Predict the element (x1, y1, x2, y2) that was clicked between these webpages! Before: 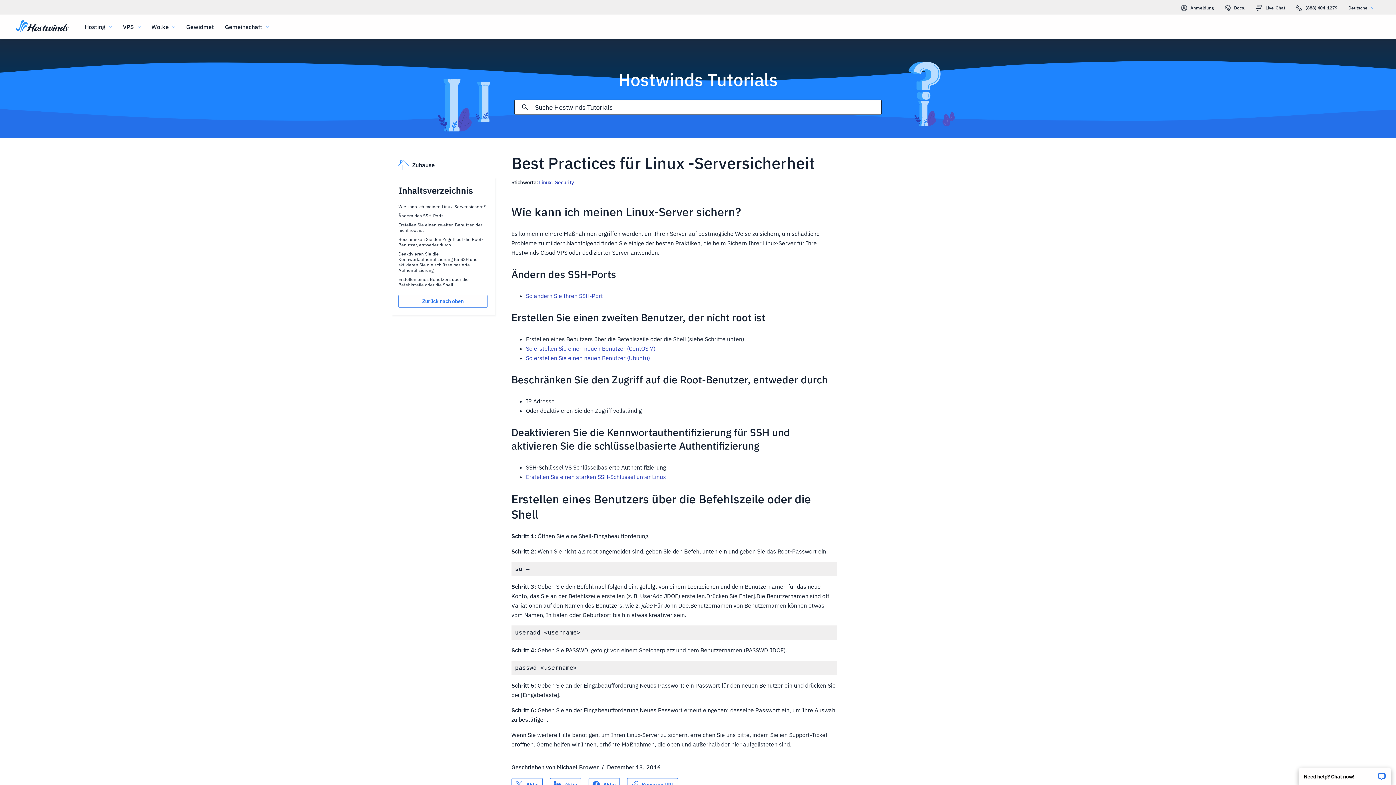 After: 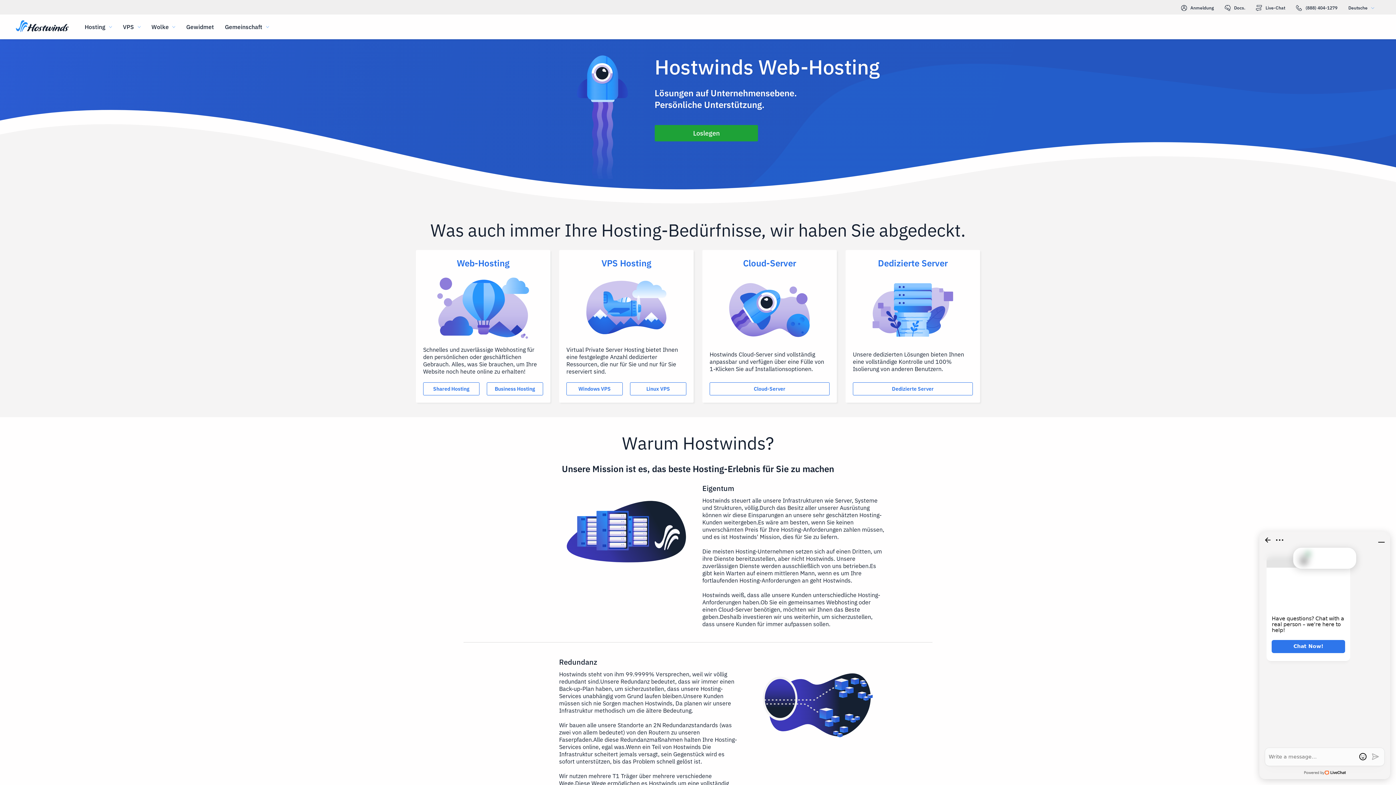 Action: label: Zuhause bbox: (14, 18, 70, 34)